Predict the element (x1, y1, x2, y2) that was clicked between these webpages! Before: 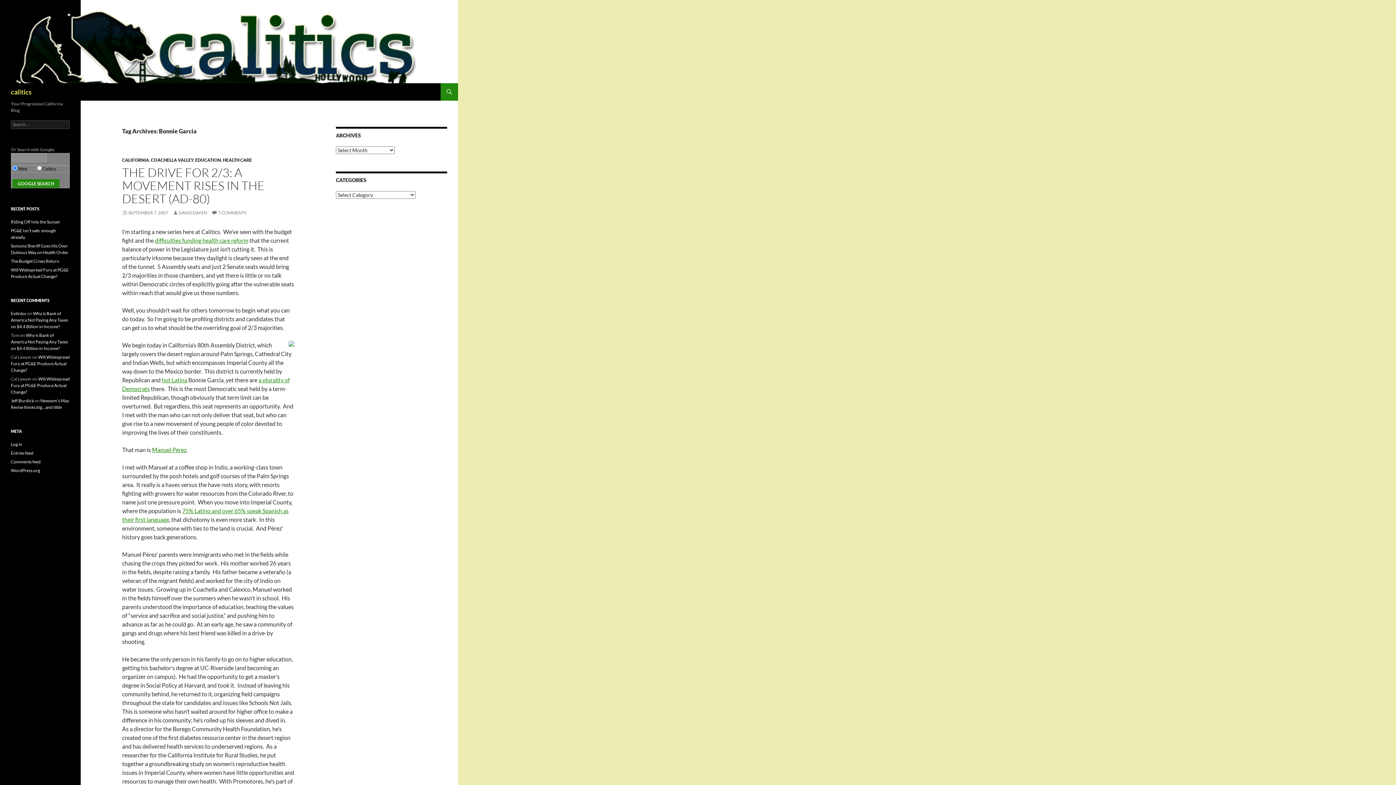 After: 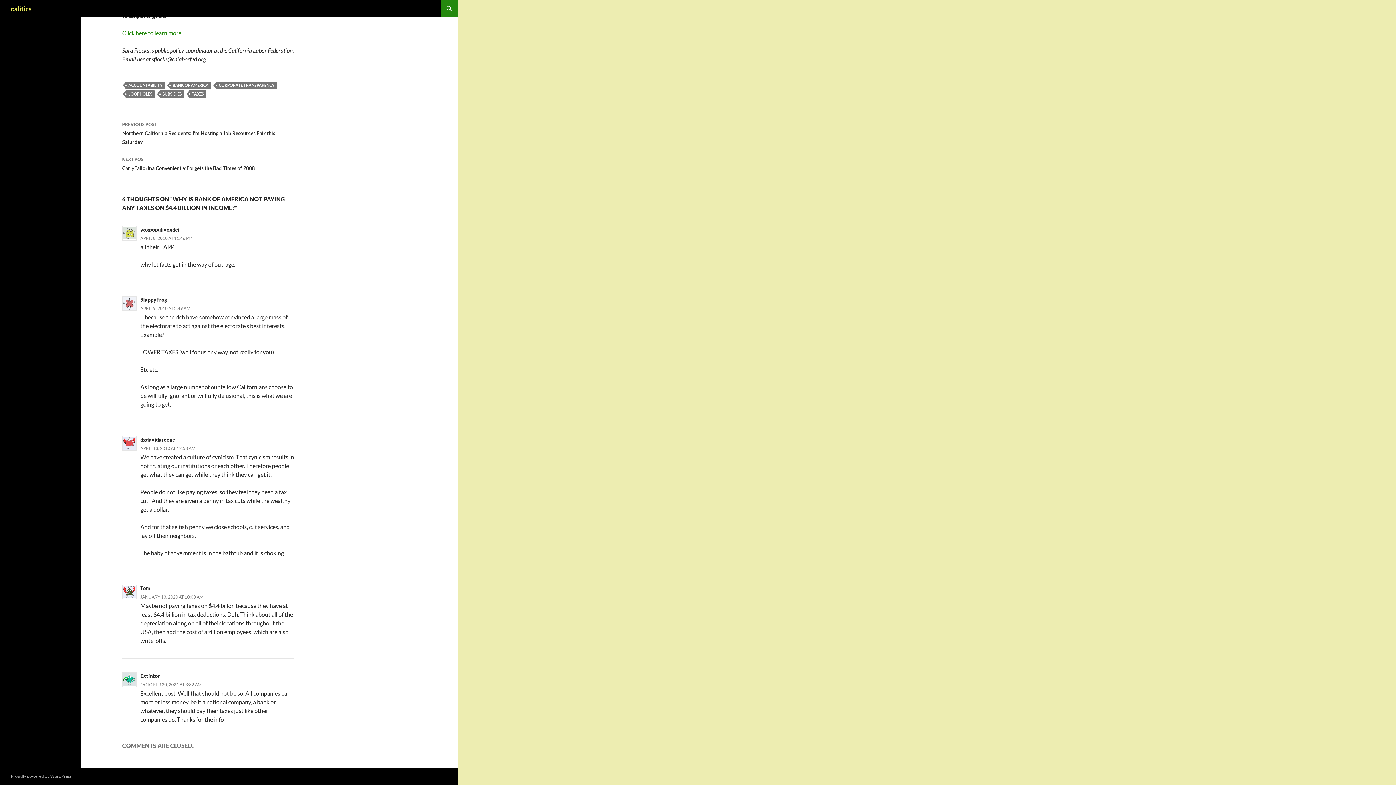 Action: label: Why is Bank of America Not Paying Any Taxes on $4.4 Billion in Income? bbox: (10, 310, 68, 329)